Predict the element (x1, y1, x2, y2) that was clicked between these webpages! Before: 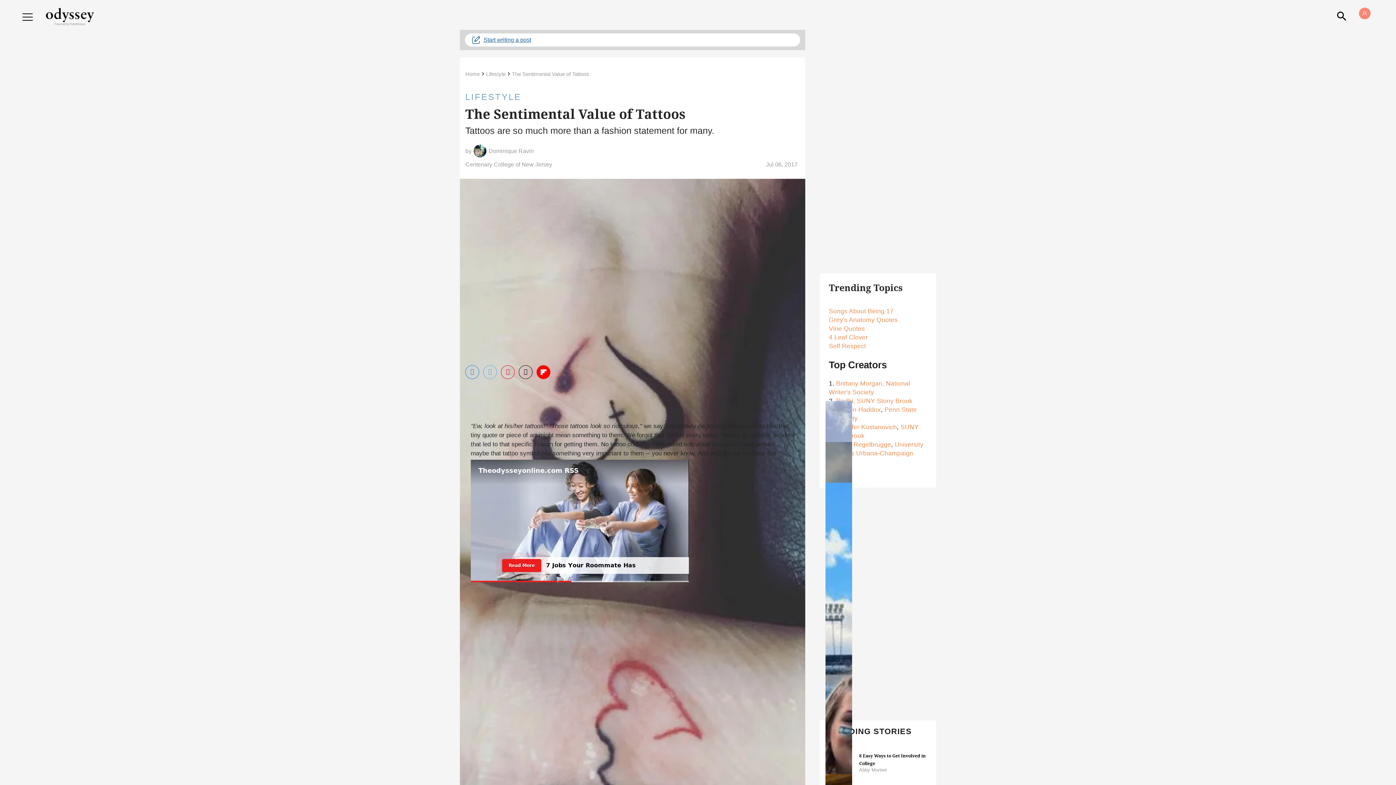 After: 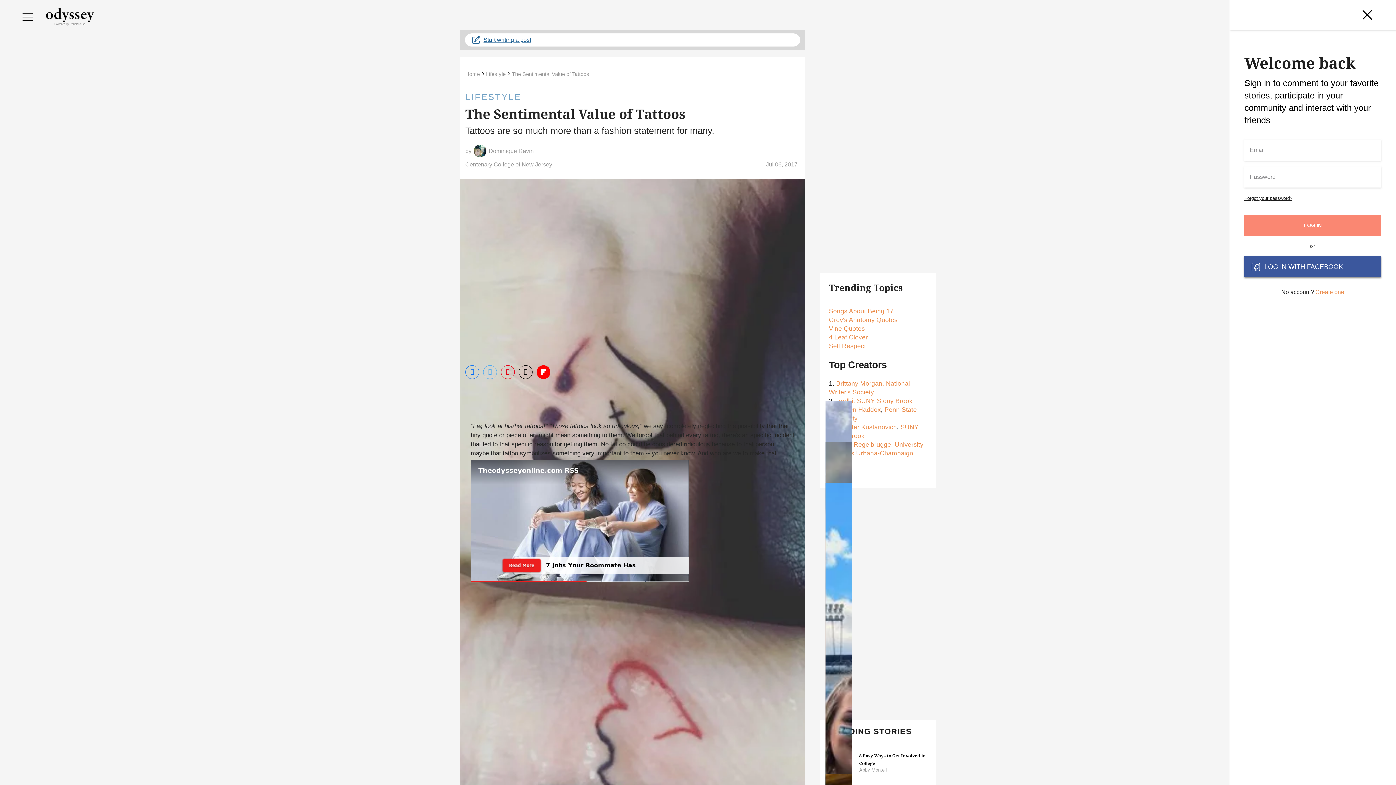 Action: bbox: (1359, 8, 1370, 15)